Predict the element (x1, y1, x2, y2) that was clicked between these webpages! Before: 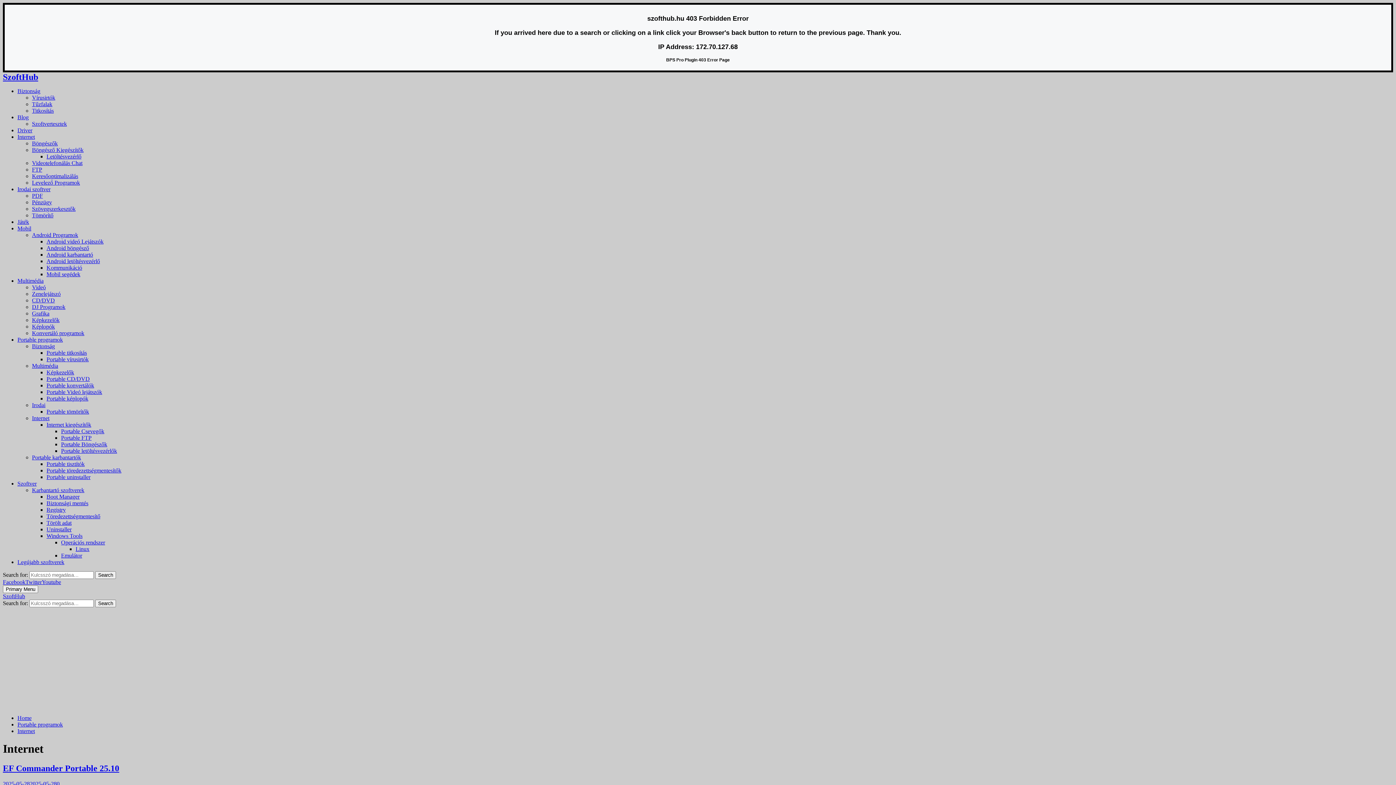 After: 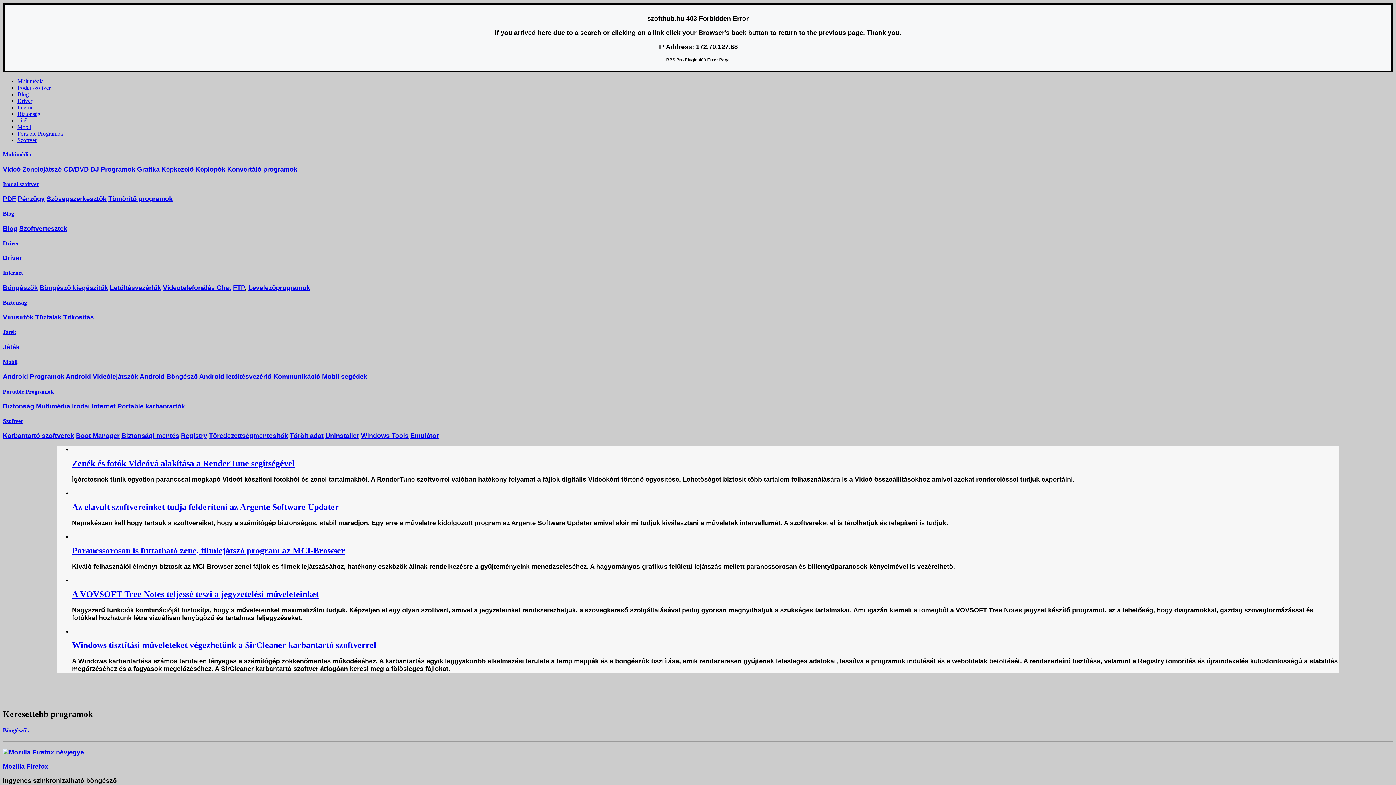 Action: label: SzoftHub bbox: (2, 593, 25, 599)